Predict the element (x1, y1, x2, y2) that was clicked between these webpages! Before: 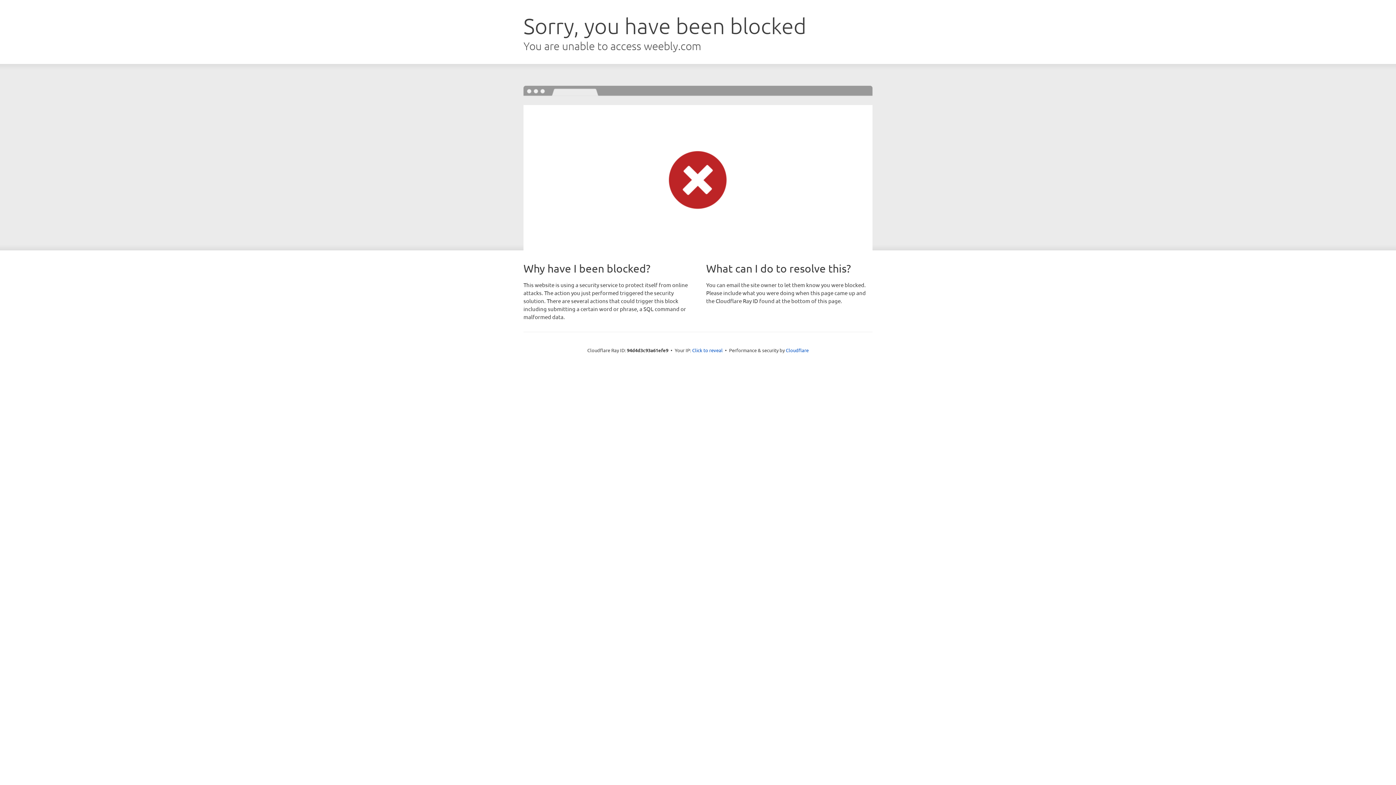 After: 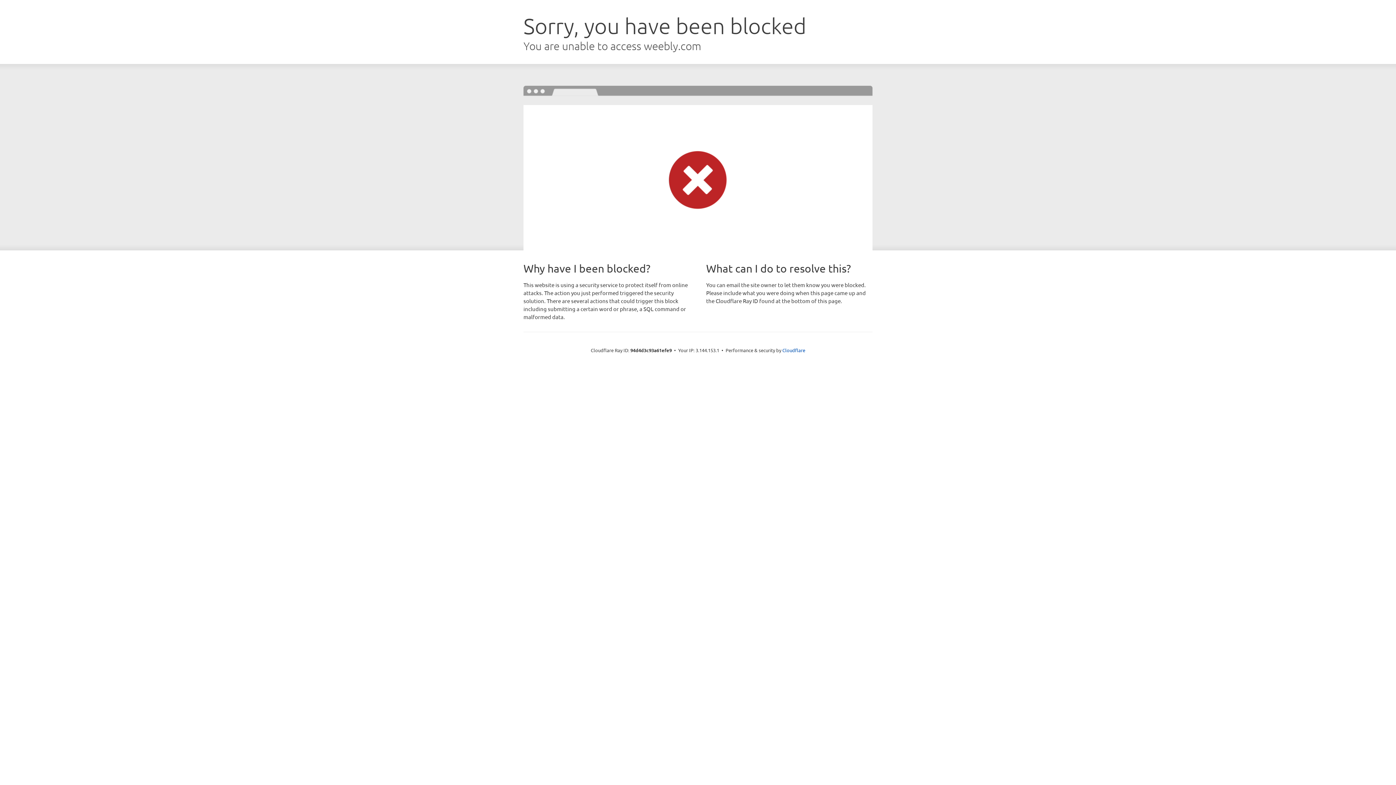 Action: bbox: (692, 346, 722, 353) label: Click to reveal